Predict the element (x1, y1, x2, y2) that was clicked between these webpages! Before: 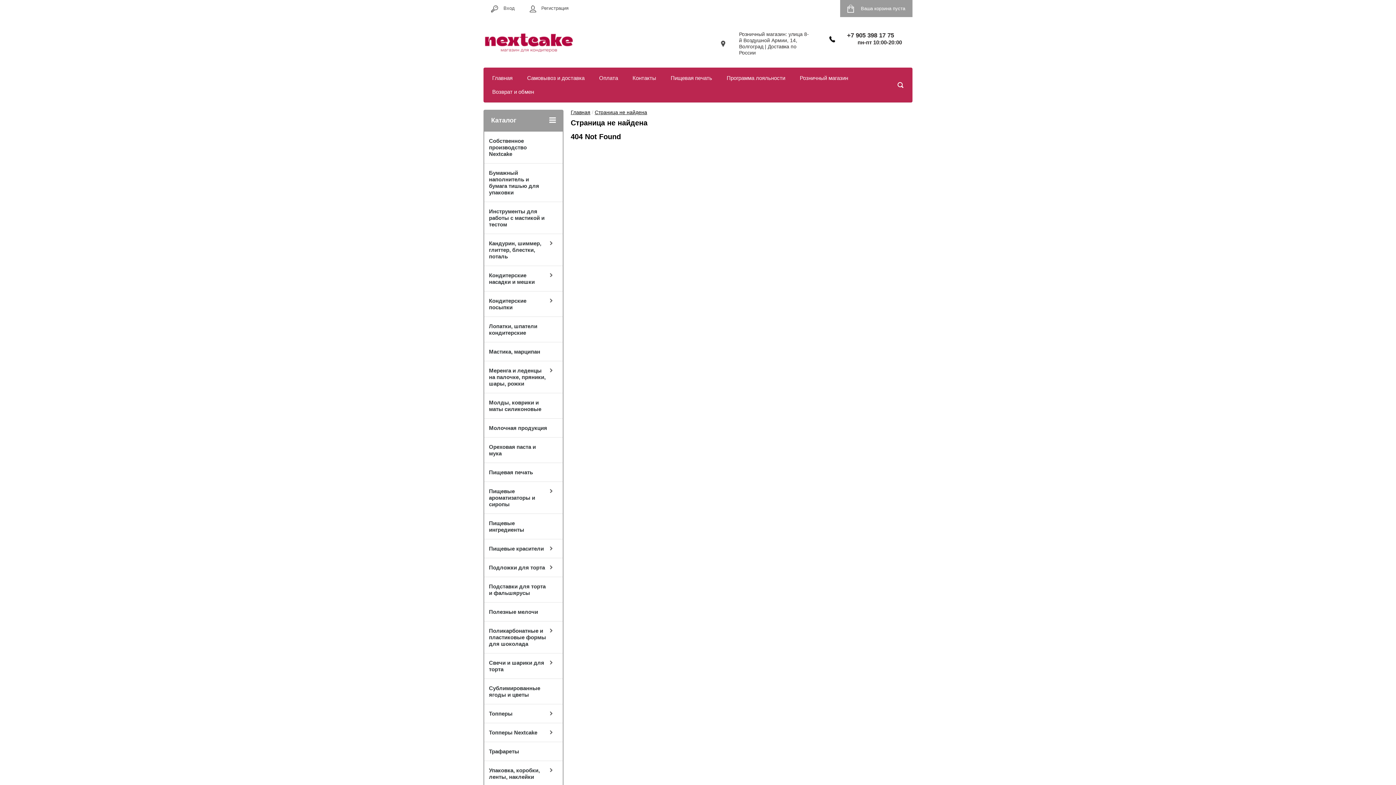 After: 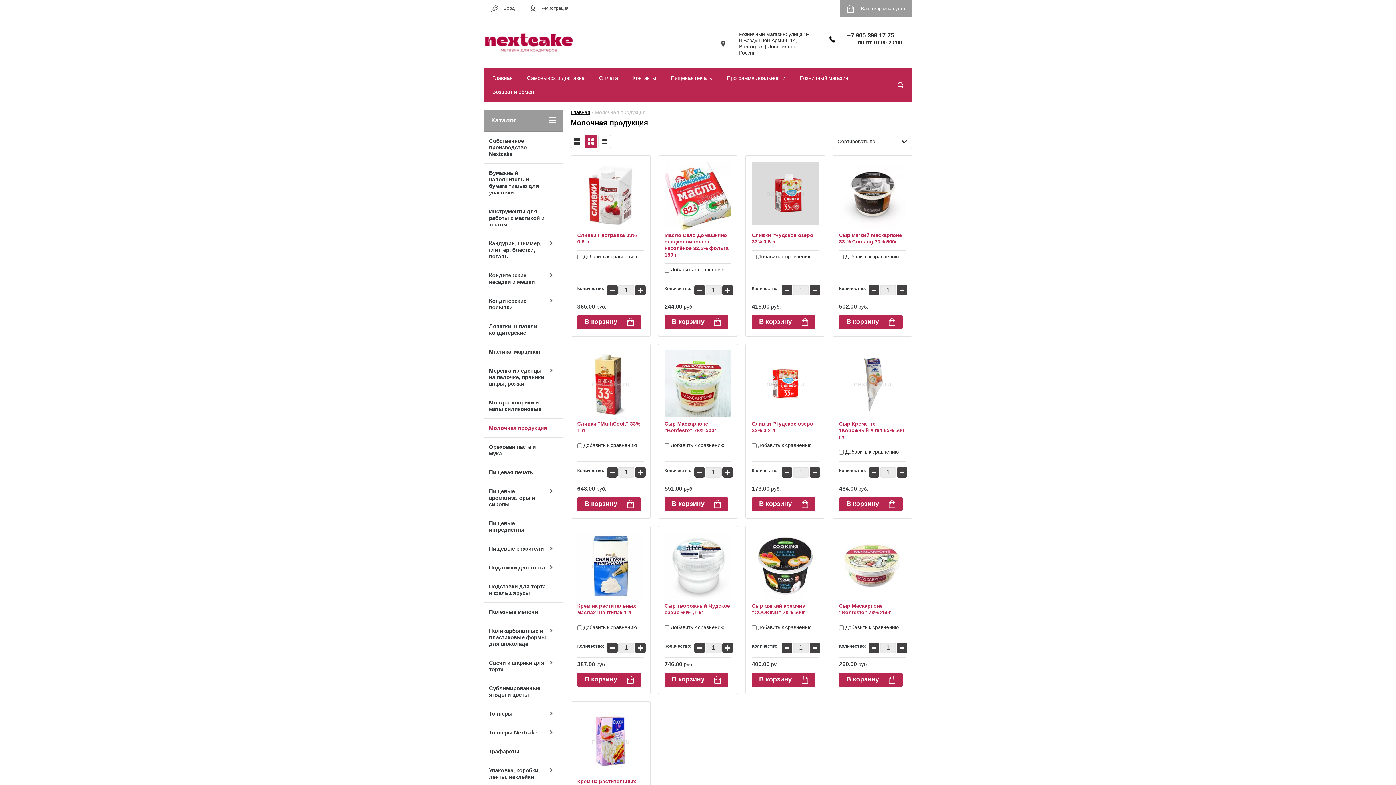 Action: label: Молочная продукция bbox: (484, 418, 562, 437)